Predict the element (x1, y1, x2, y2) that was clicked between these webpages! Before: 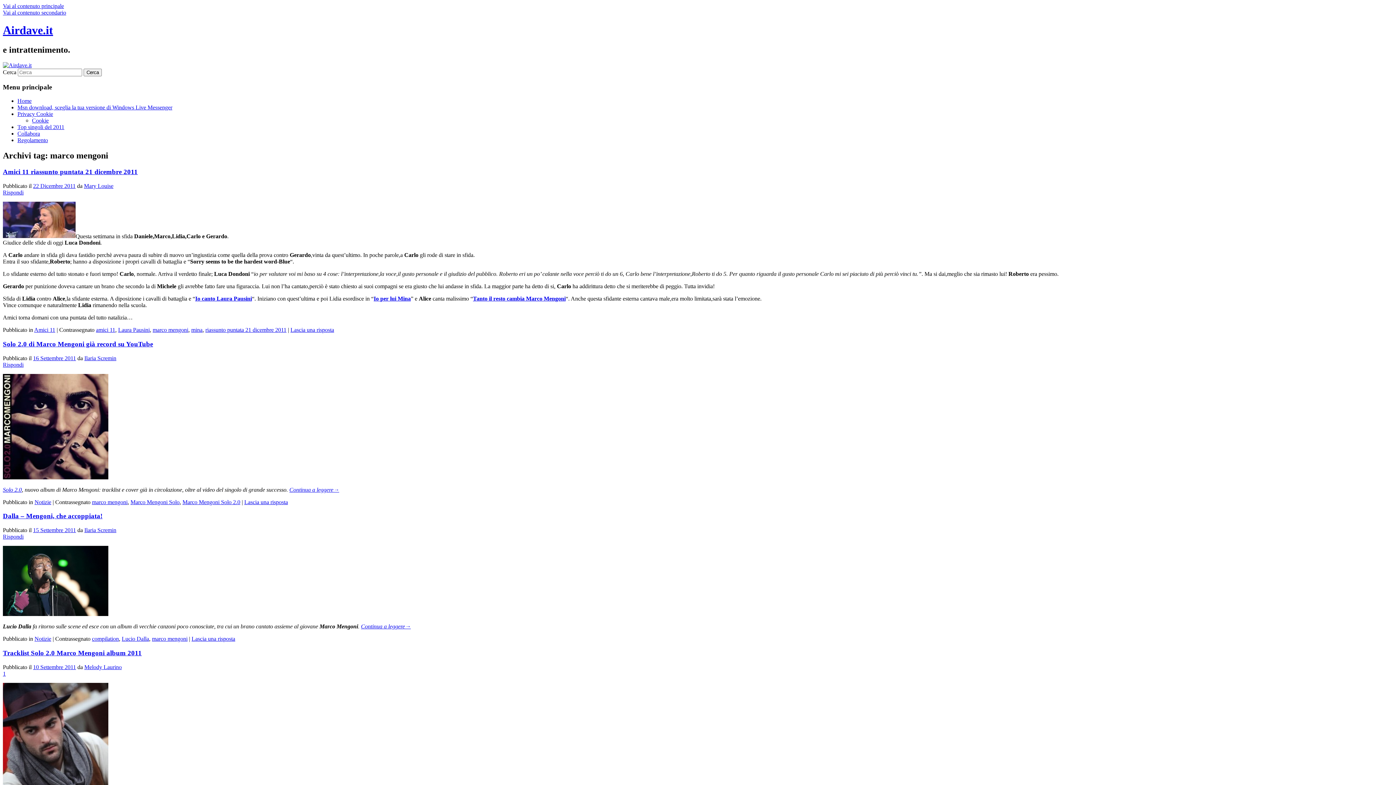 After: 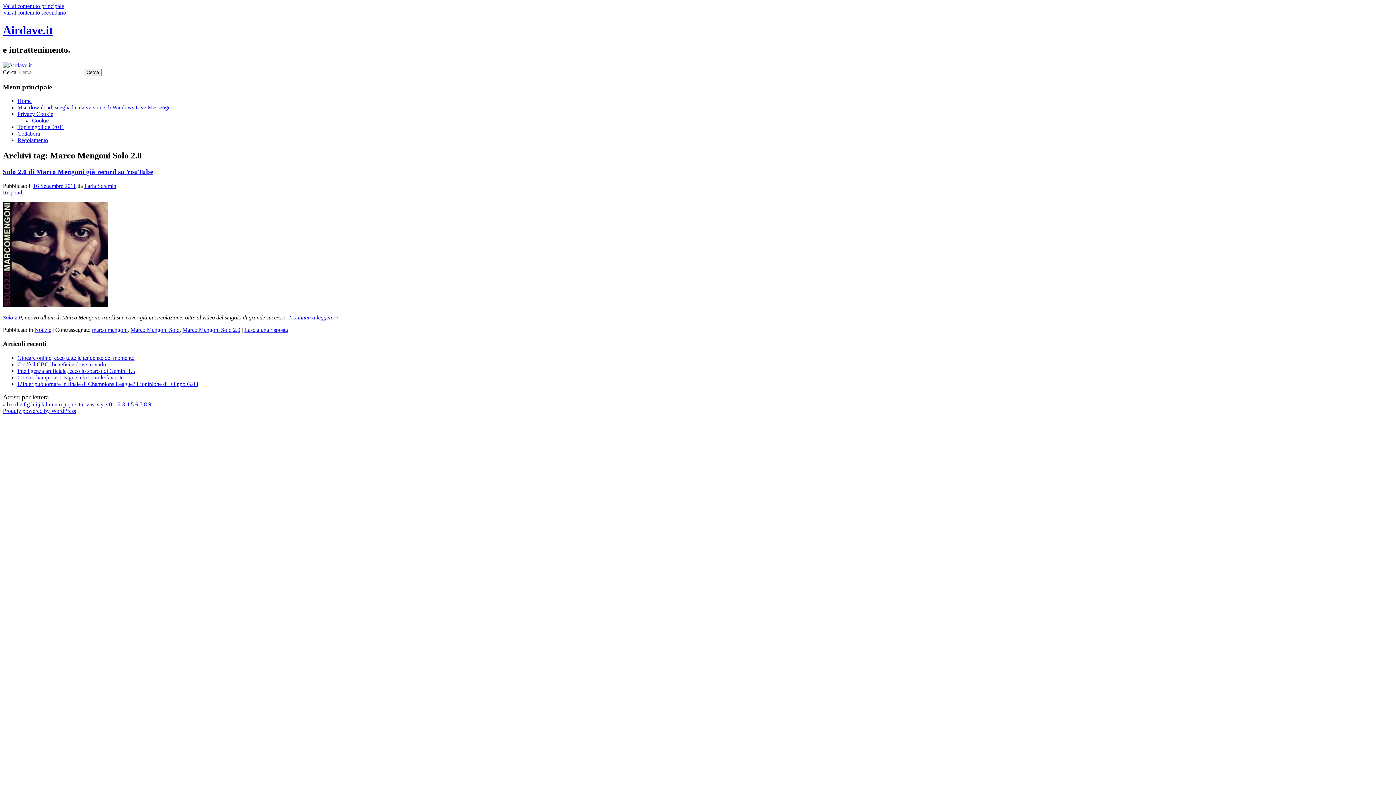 Action: label: Marco Mengoni Solo 2.0 bbox: (182, 499, 240, 505)